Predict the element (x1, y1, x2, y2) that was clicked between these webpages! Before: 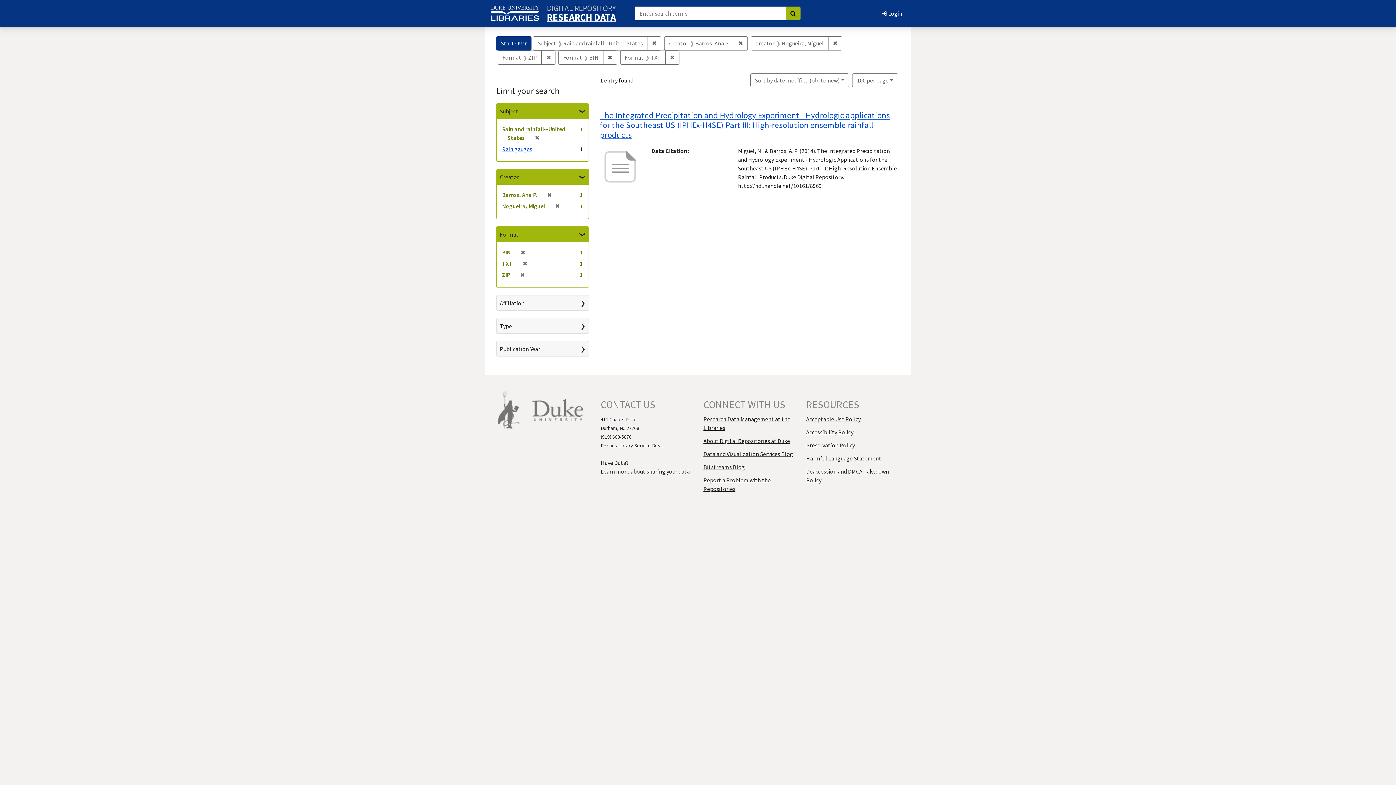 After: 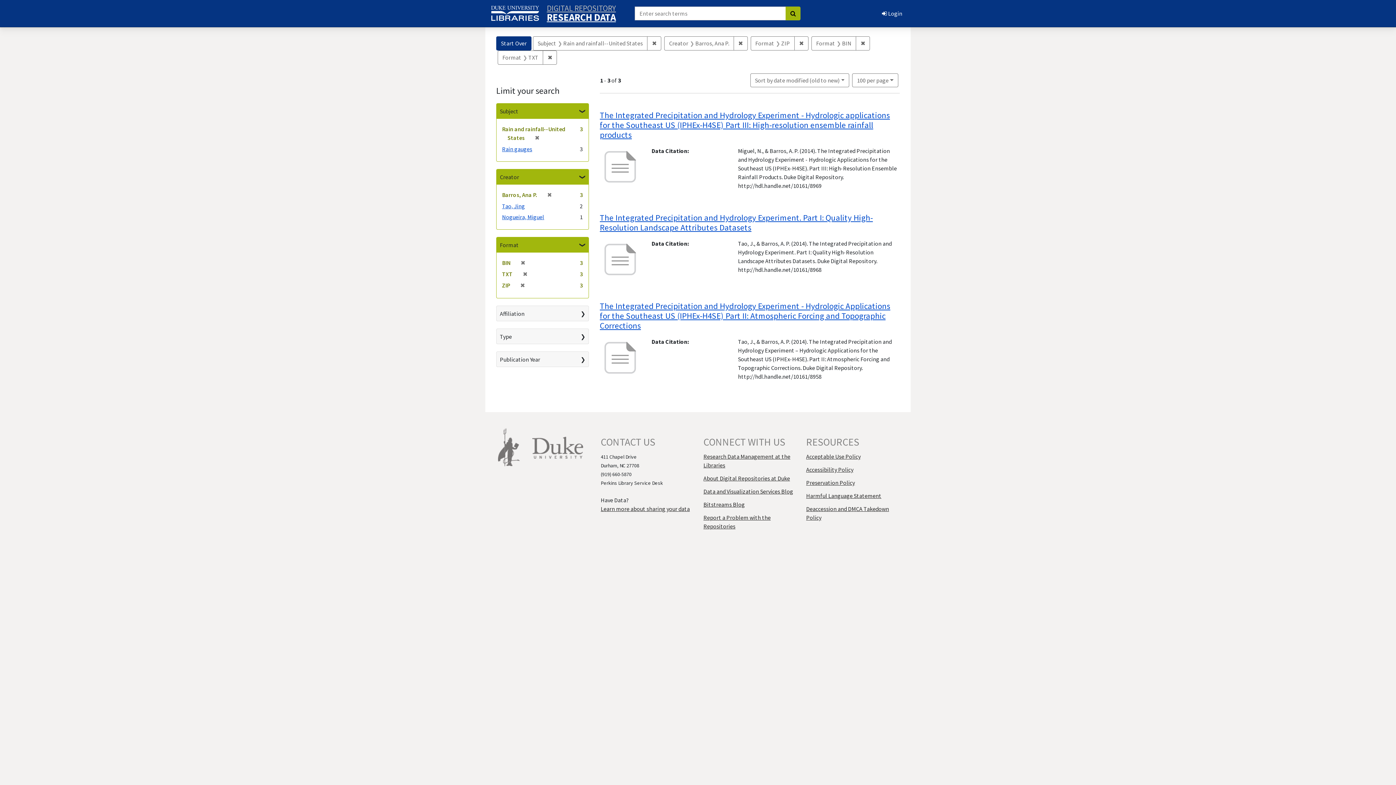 Action: bbox: (552, 202, 560, 209) label: ✖
[remove]